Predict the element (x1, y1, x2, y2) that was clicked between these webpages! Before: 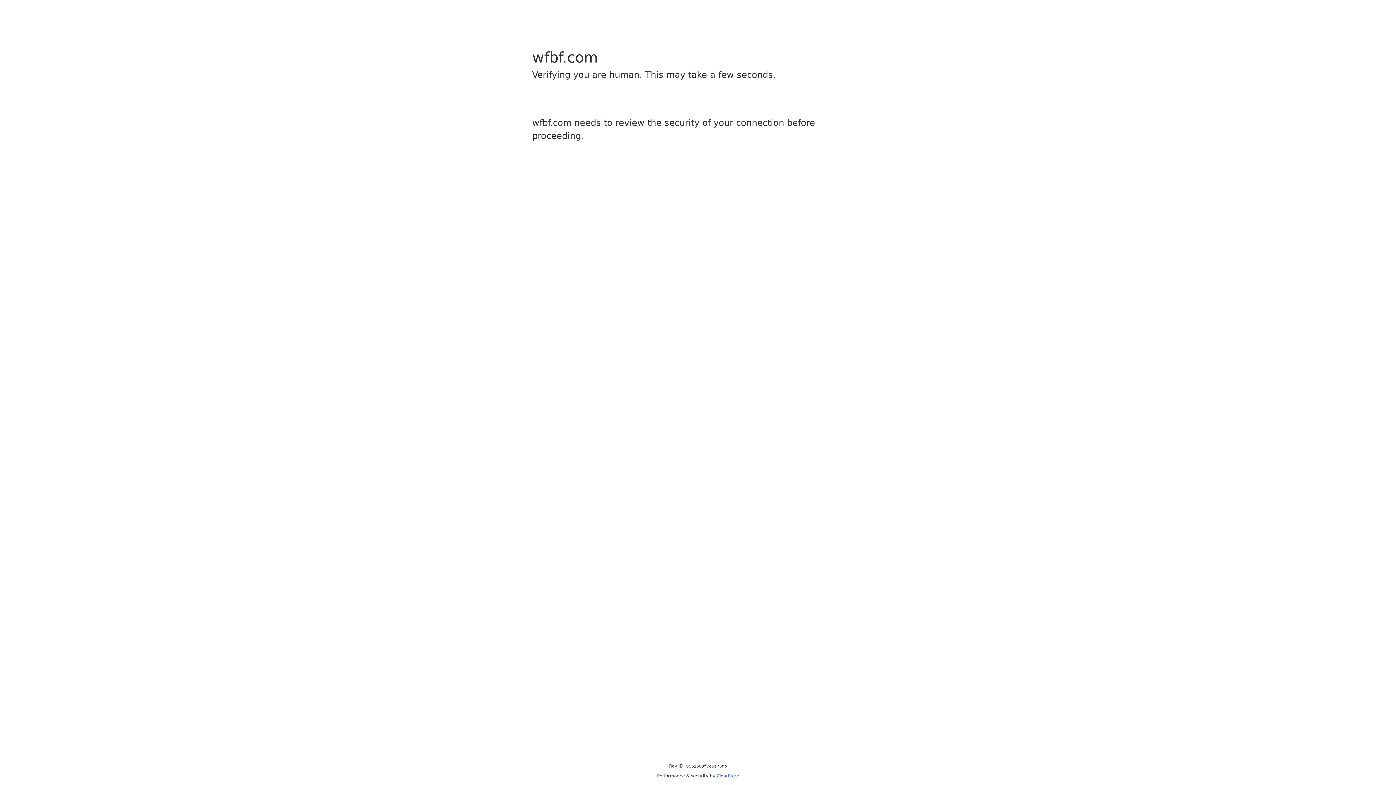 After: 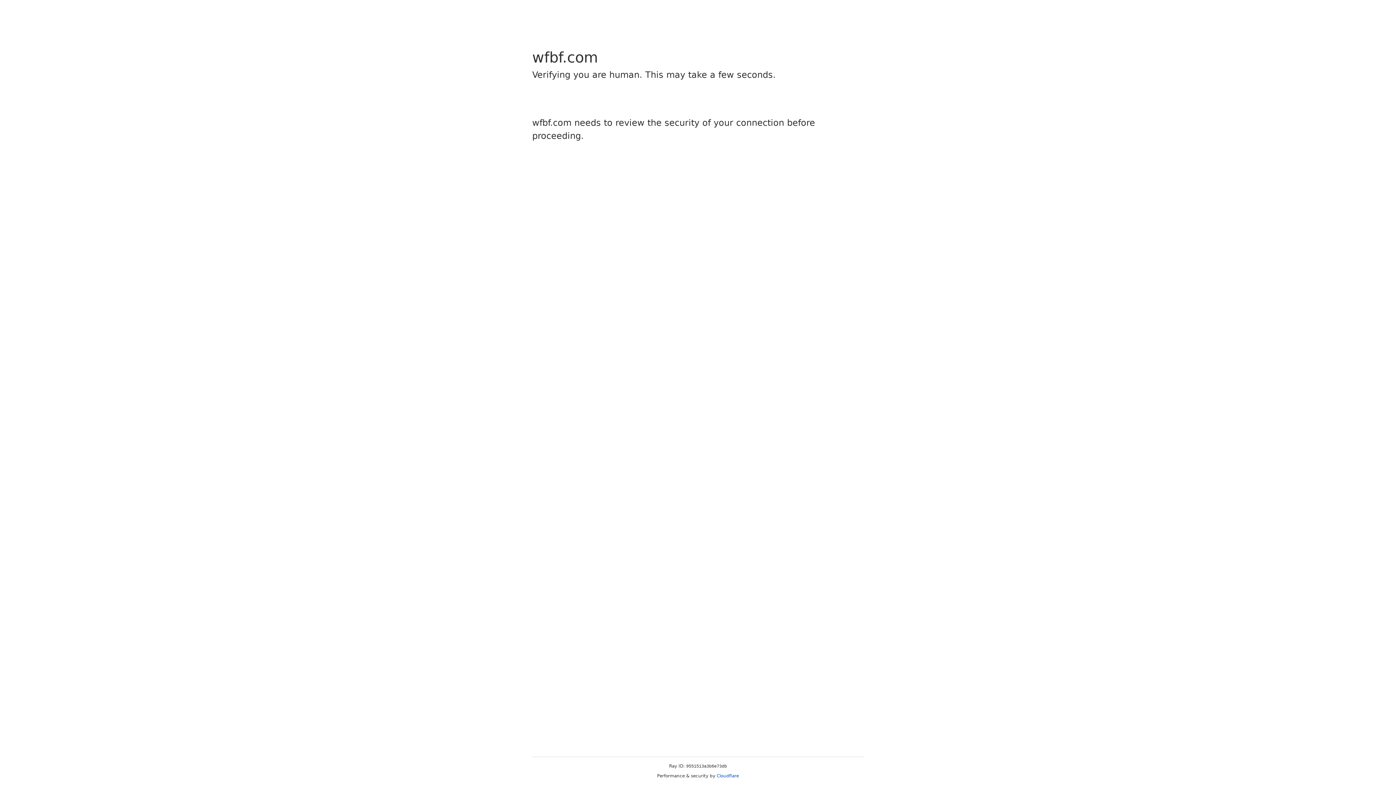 Action: label: Cloudflare bbox: (716, 773, 739, 778)